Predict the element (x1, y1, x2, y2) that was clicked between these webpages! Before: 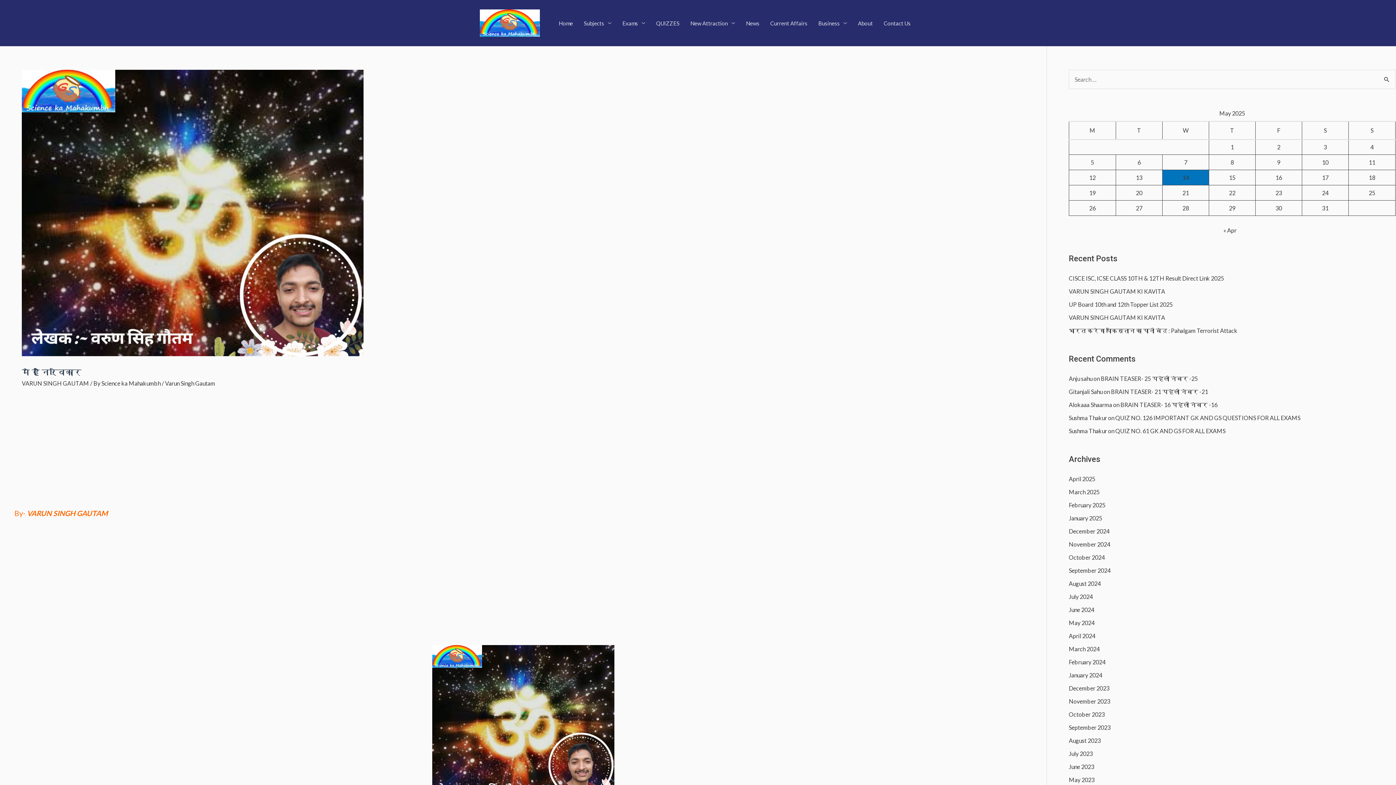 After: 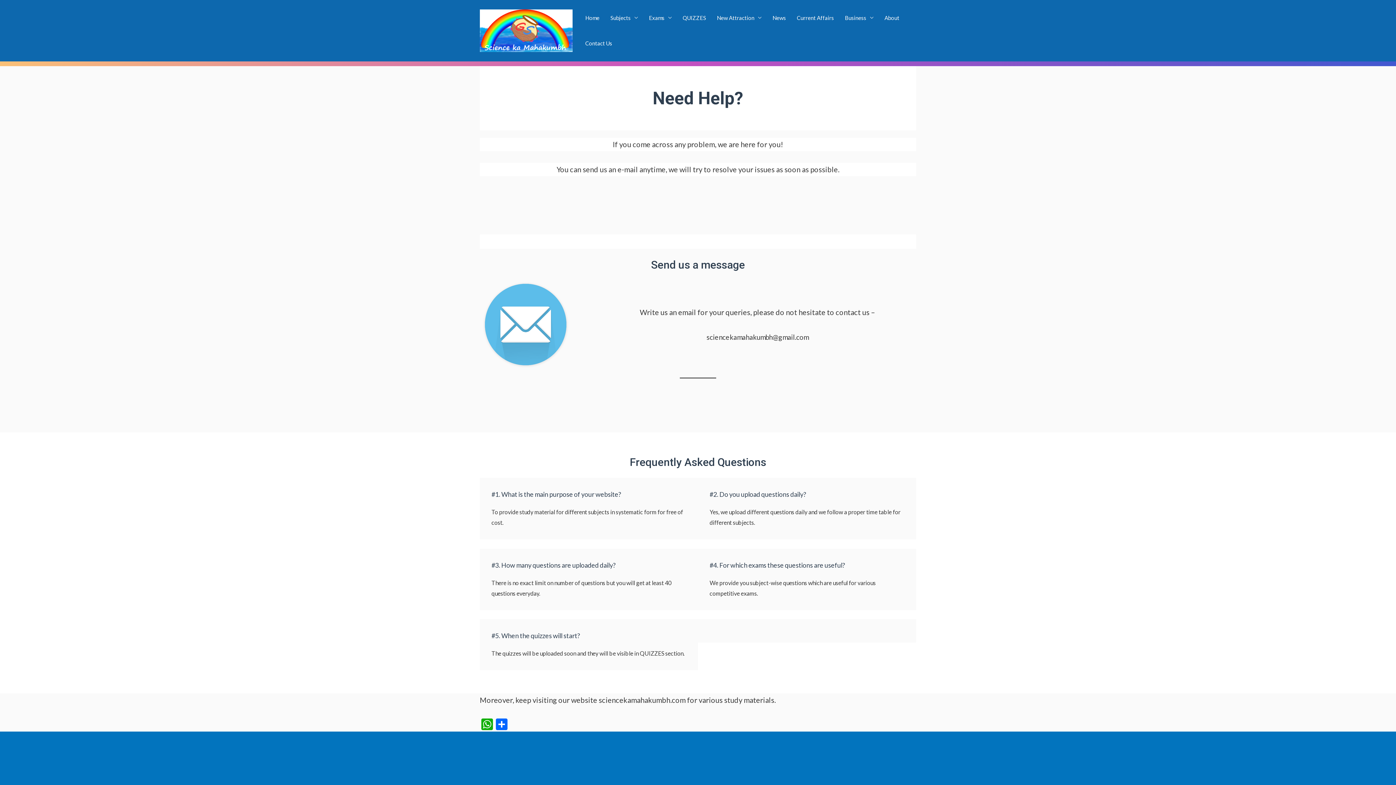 Action: bbox: (878, 10, 916, 35) label: Contact Us